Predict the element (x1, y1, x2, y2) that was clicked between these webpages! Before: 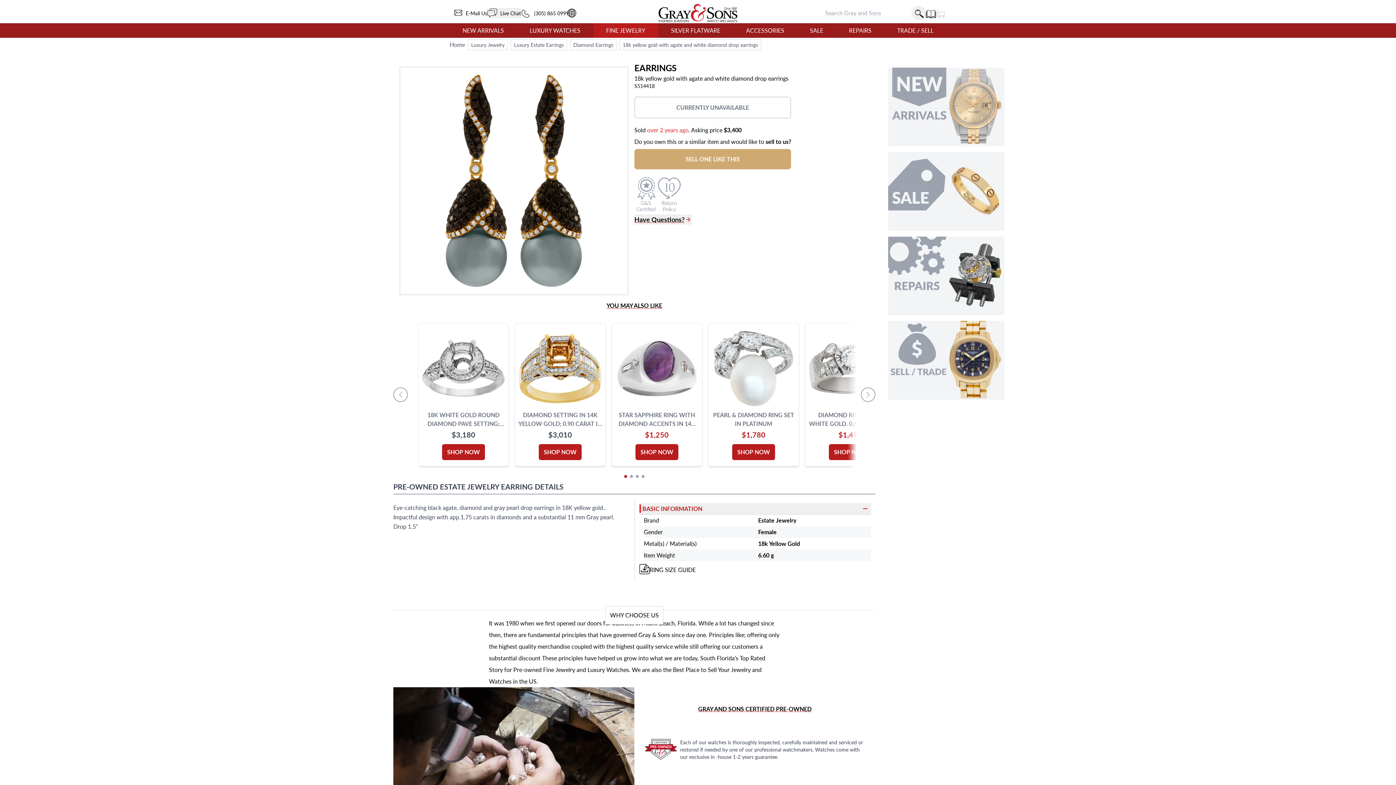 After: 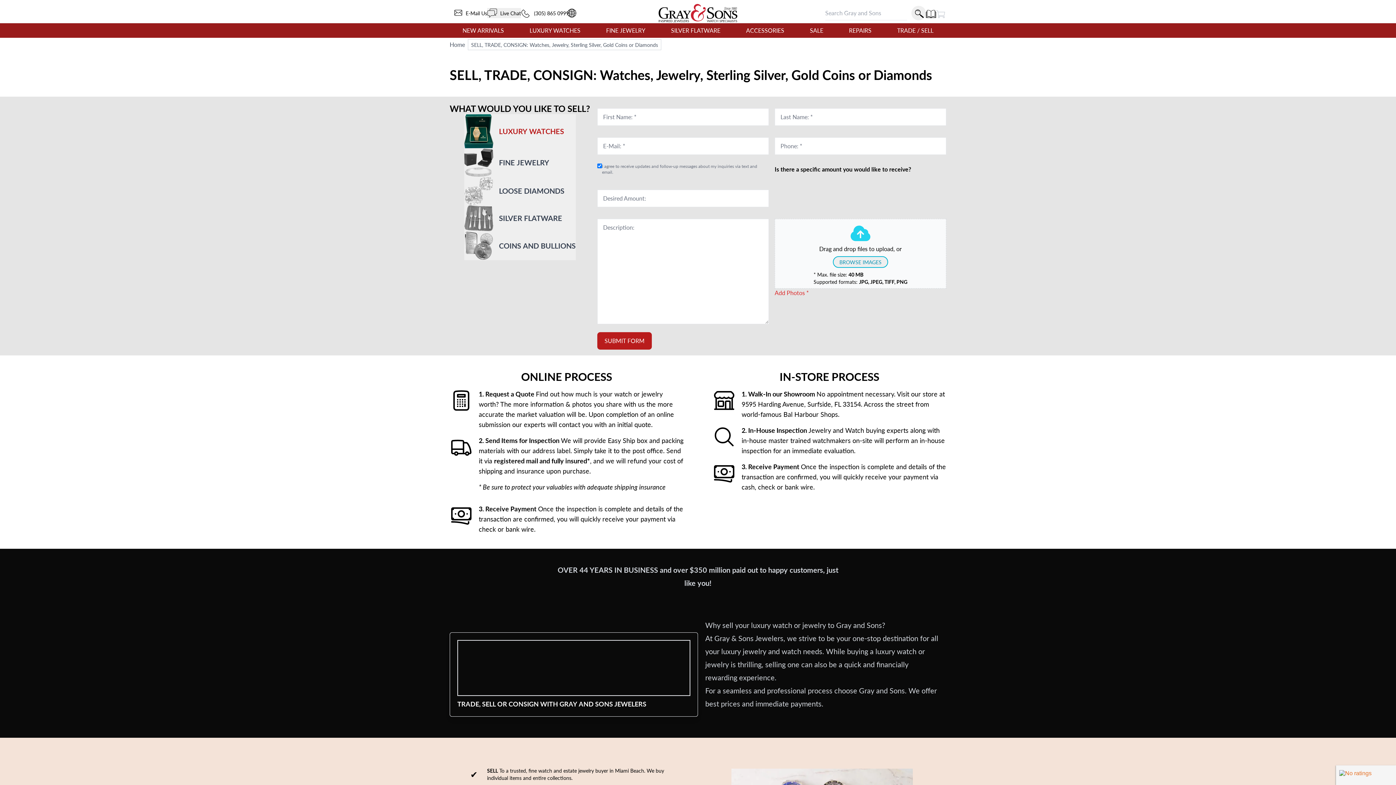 Action: bbox: (634, 149, 785, 169) label: SELL ONE LIKE THIS